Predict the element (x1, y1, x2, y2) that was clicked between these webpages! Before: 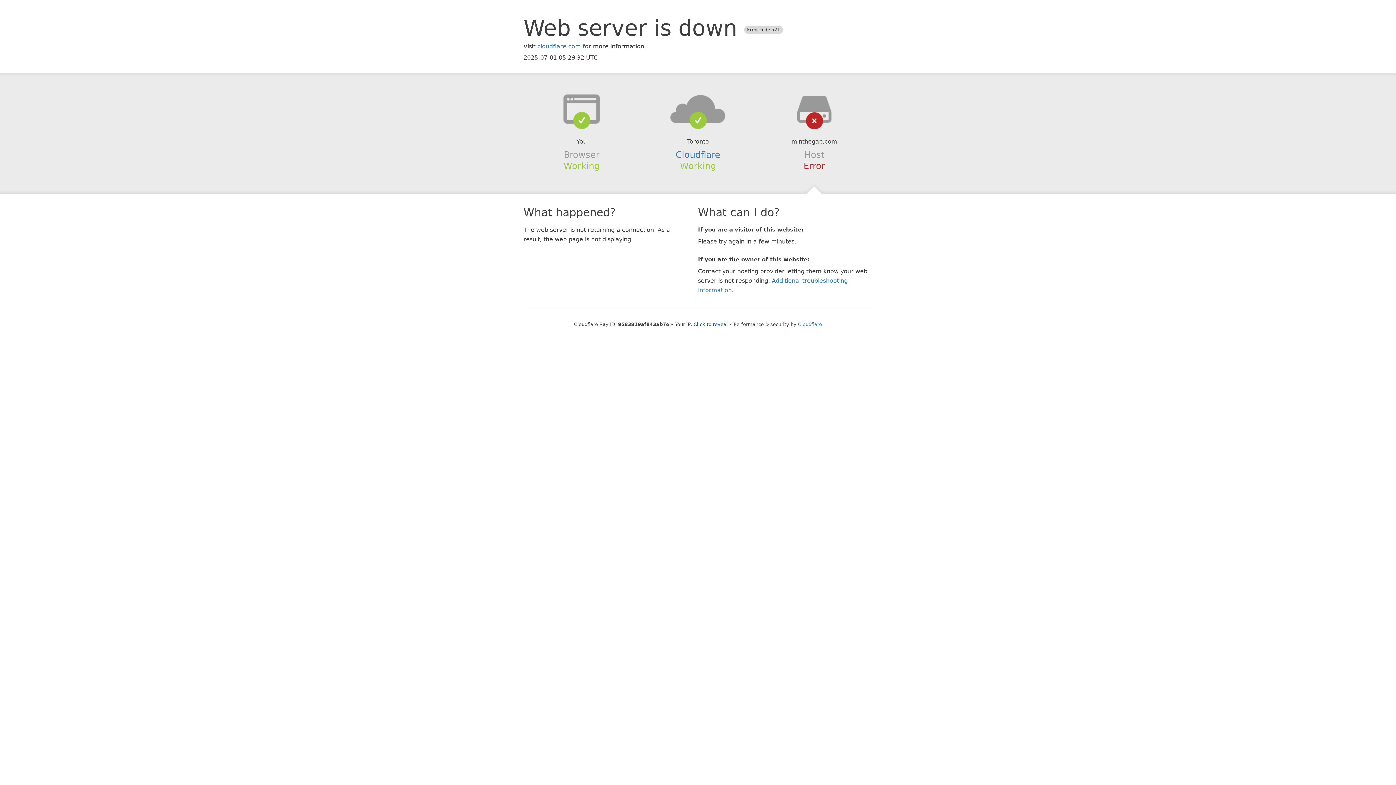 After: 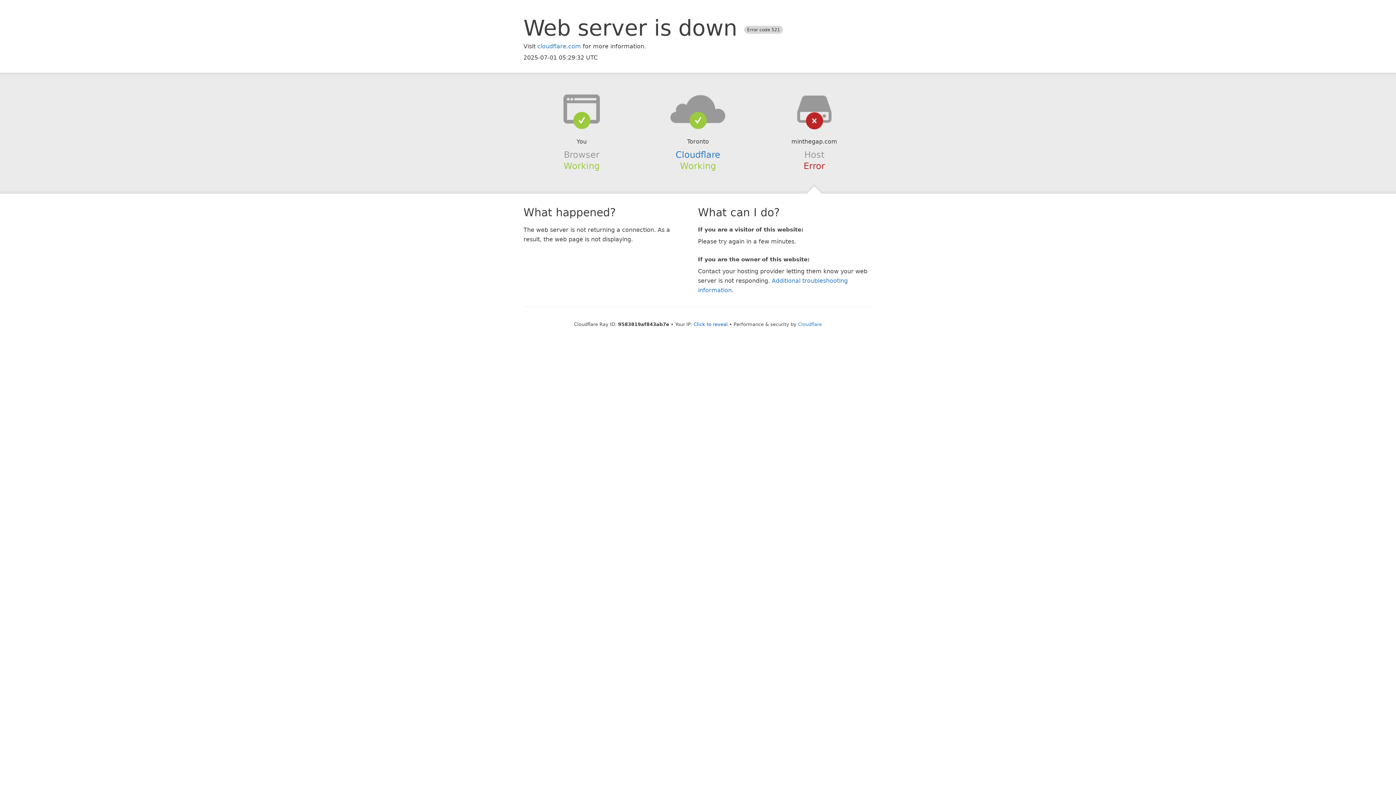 Action: bbox: (639, 94, 756, 123)